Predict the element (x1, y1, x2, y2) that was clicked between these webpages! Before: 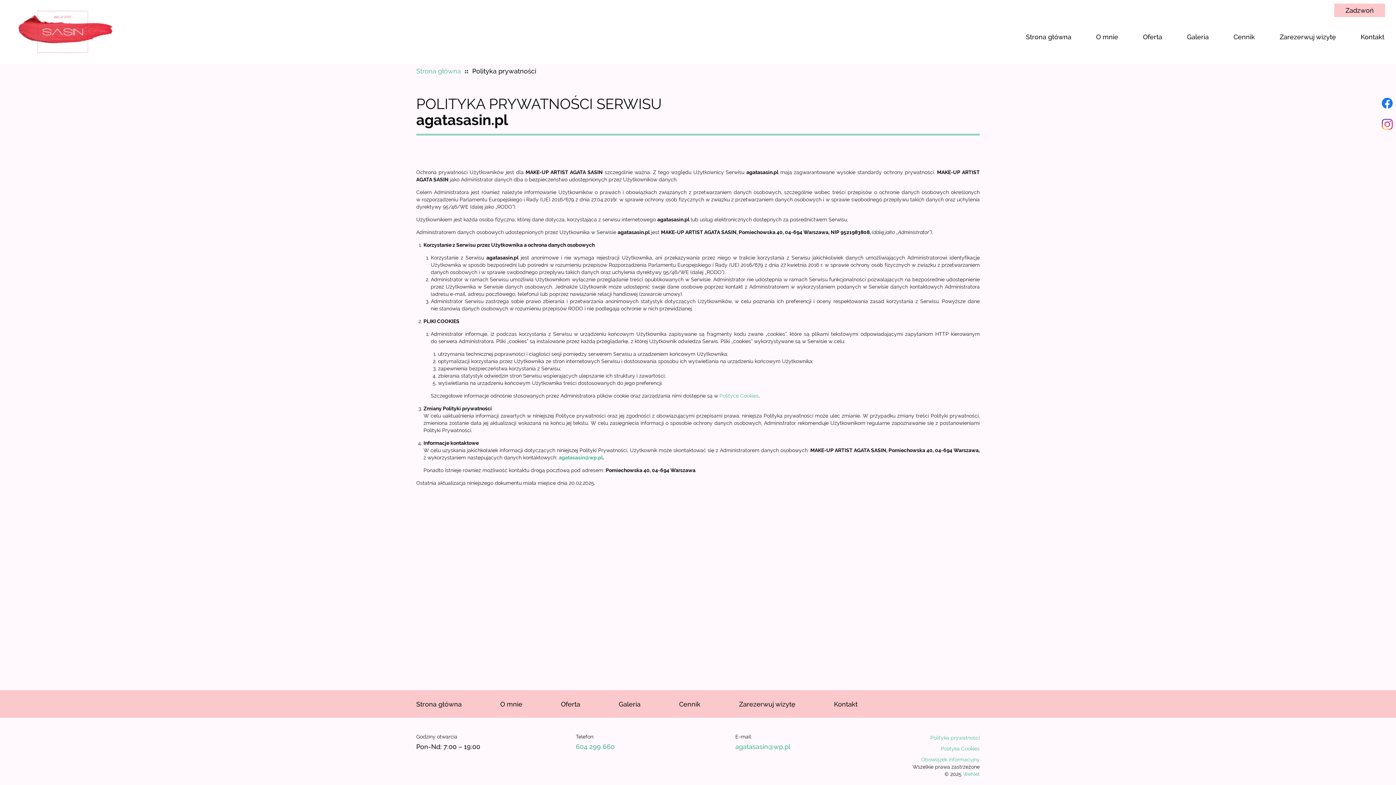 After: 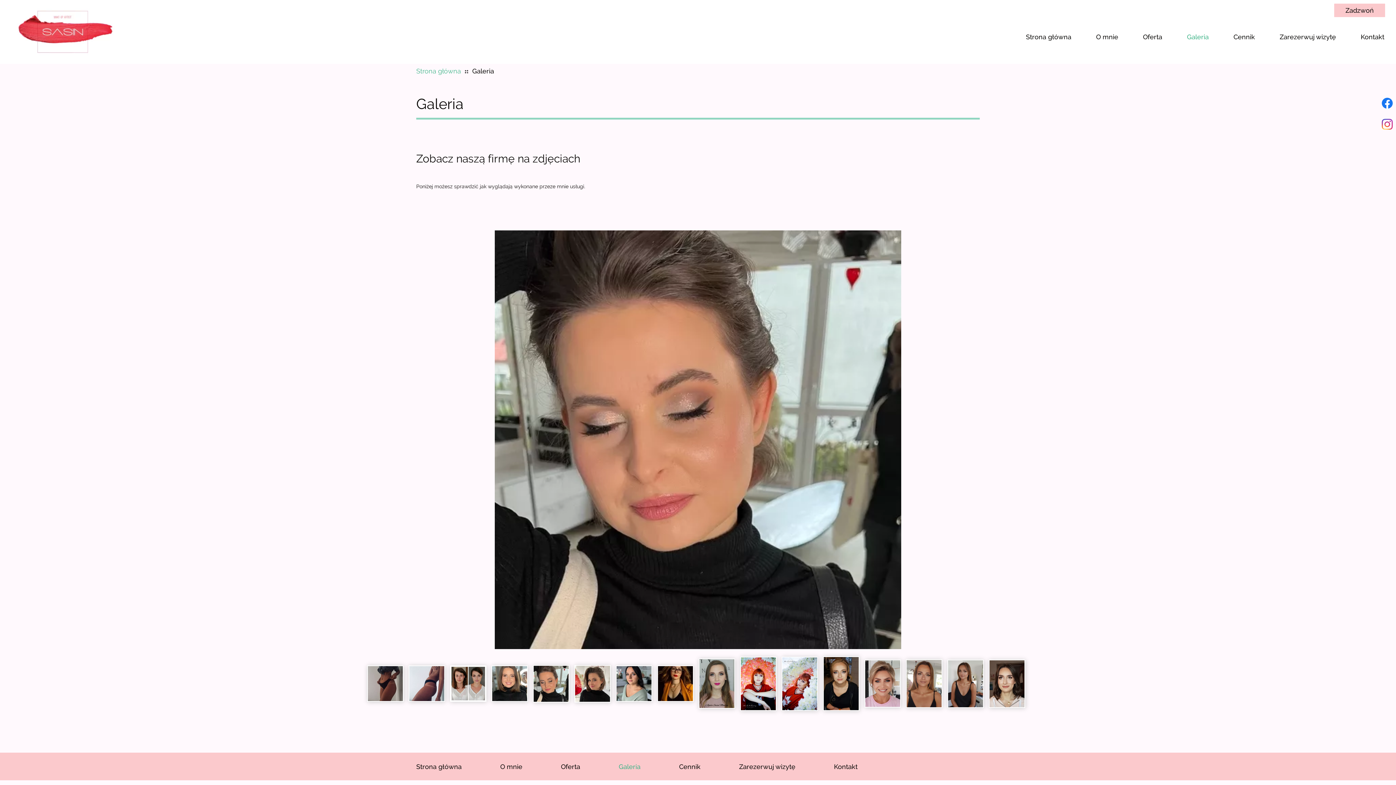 Action: bbox: (1175, 28, 1220, 46) label: Galeria